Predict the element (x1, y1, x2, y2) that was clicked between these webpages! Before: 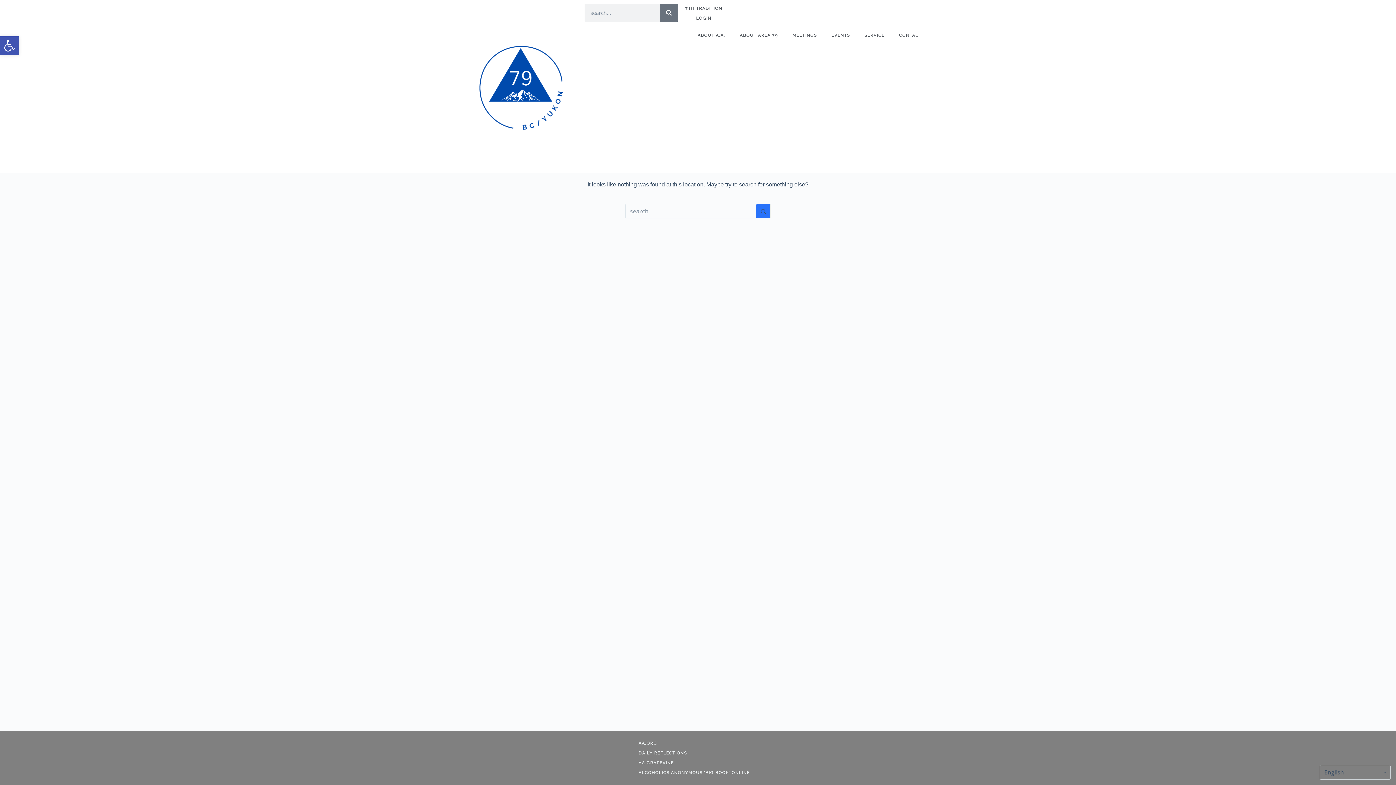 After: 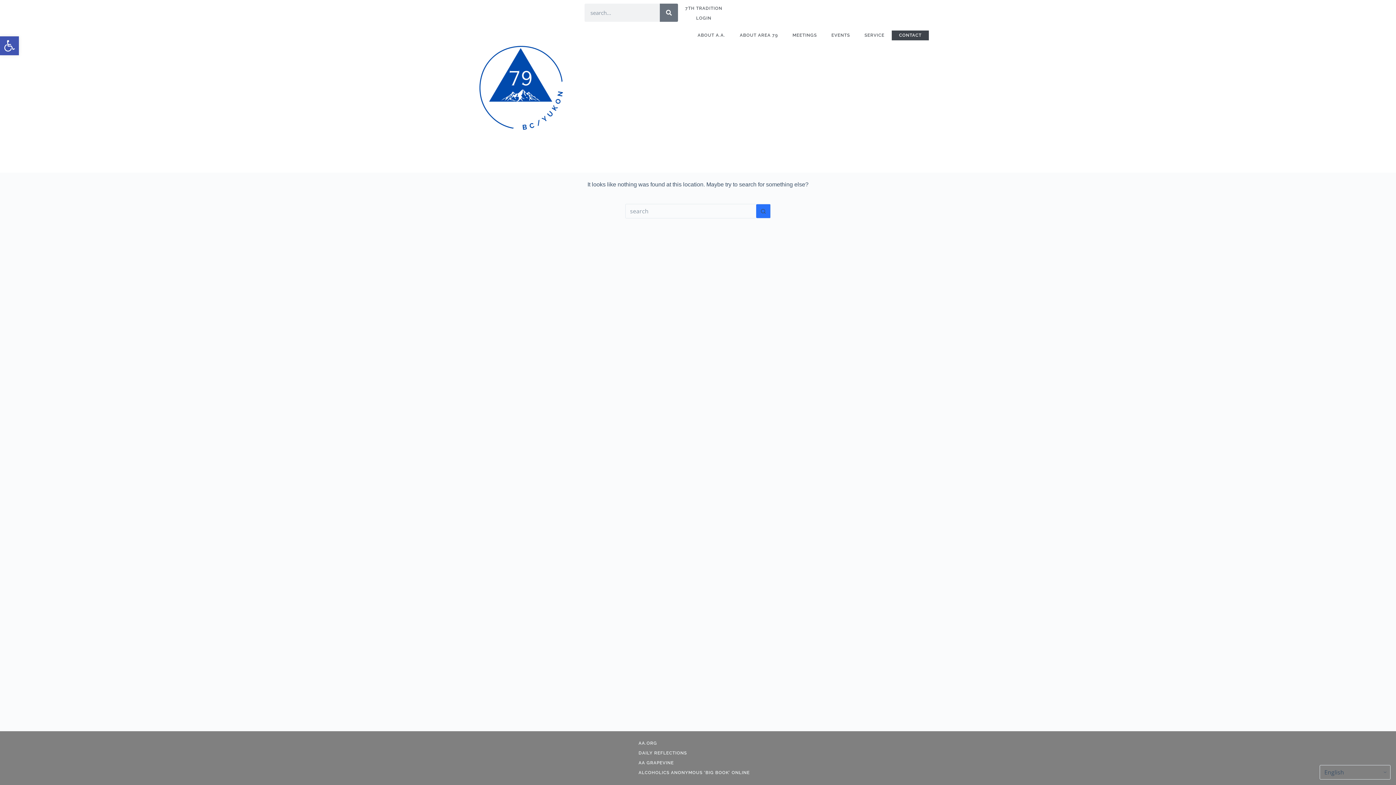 Action: label: CONTACT bbox: (892, 30, 929, 40)